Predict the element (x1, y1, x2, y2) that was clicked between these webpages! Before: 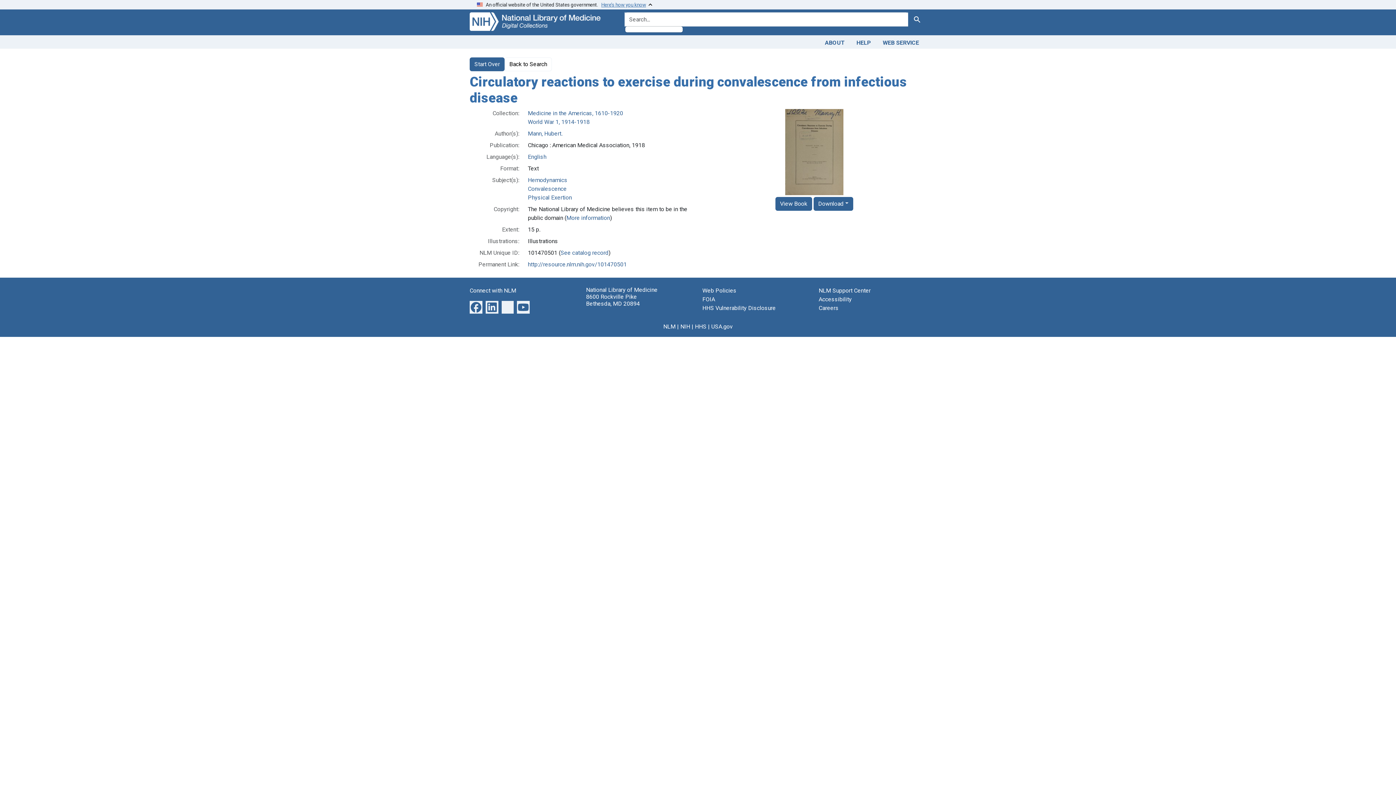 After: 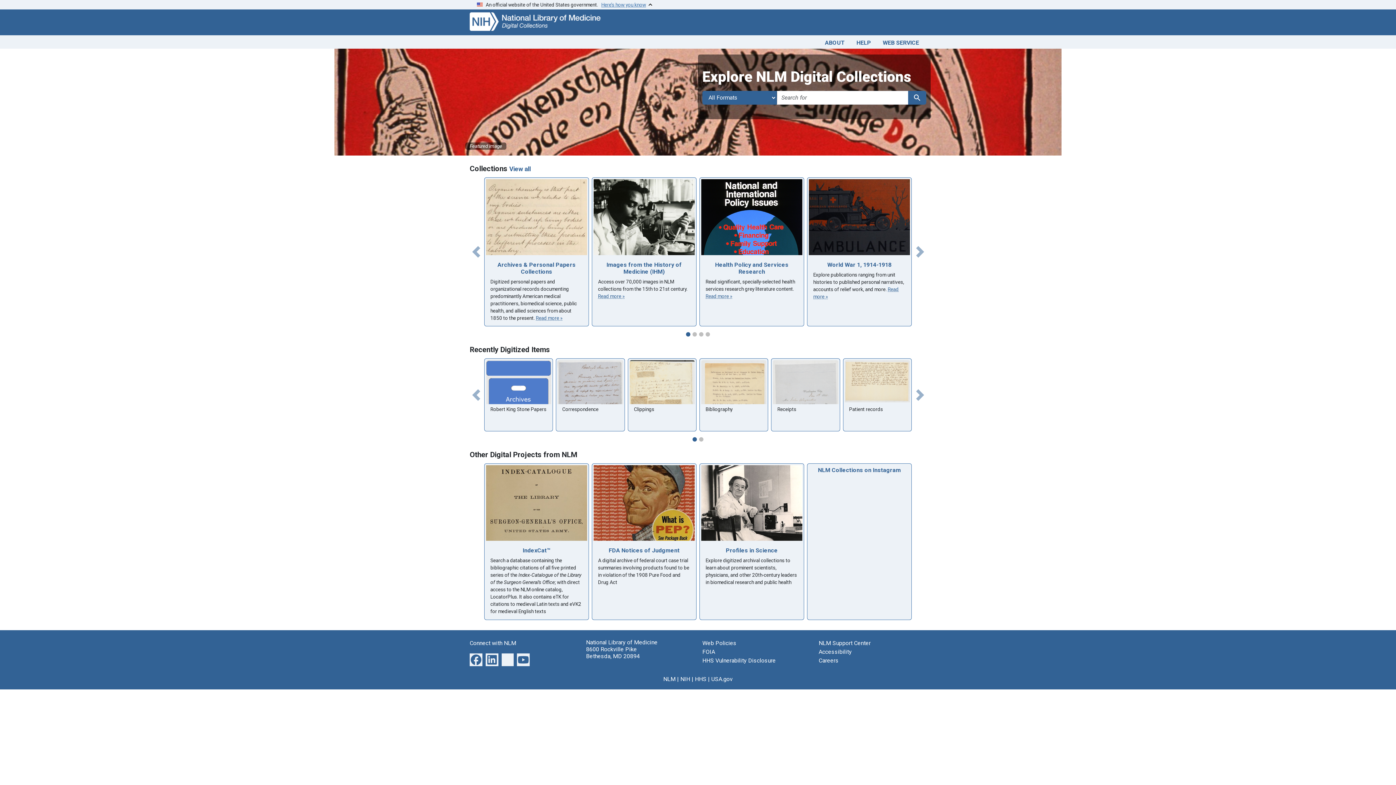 Action: bbox: (469, 17, 616, 24)